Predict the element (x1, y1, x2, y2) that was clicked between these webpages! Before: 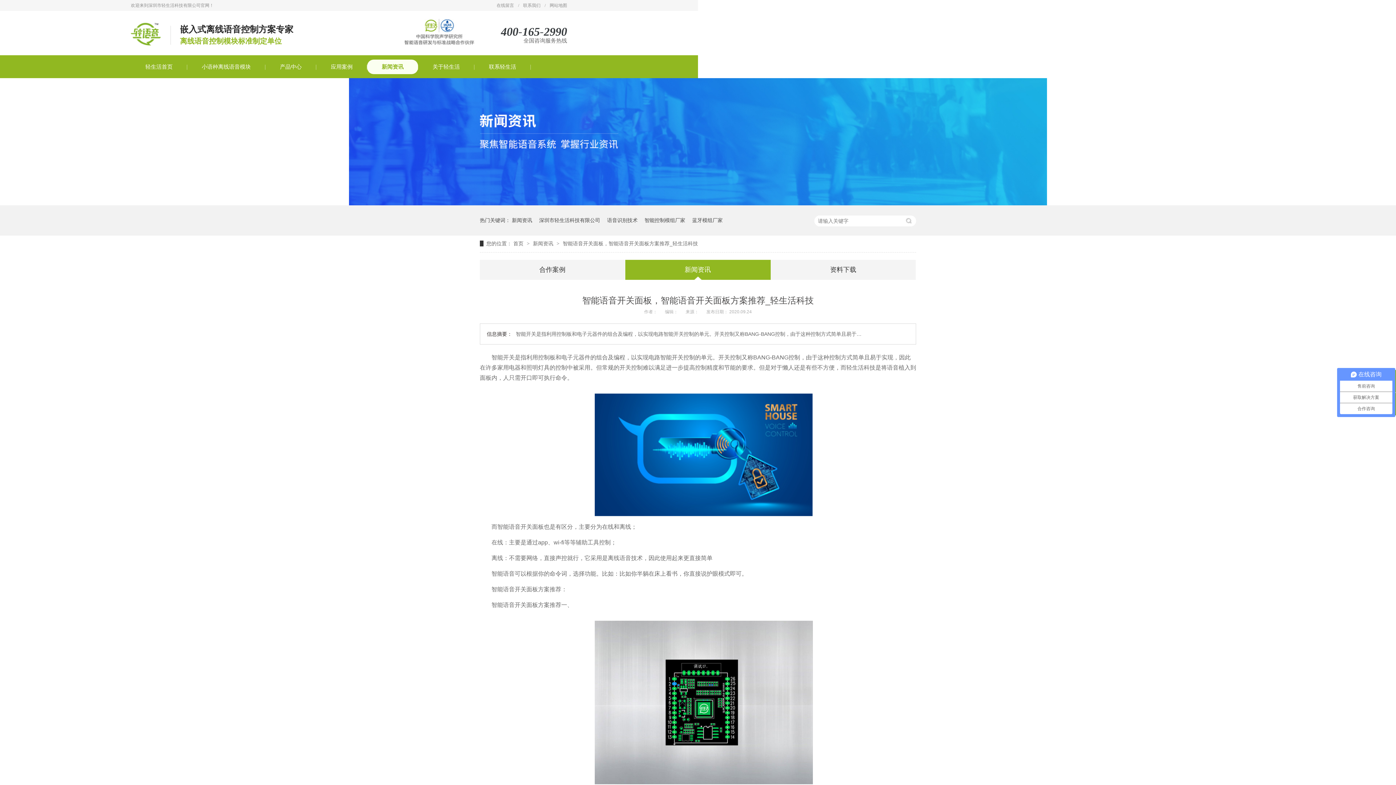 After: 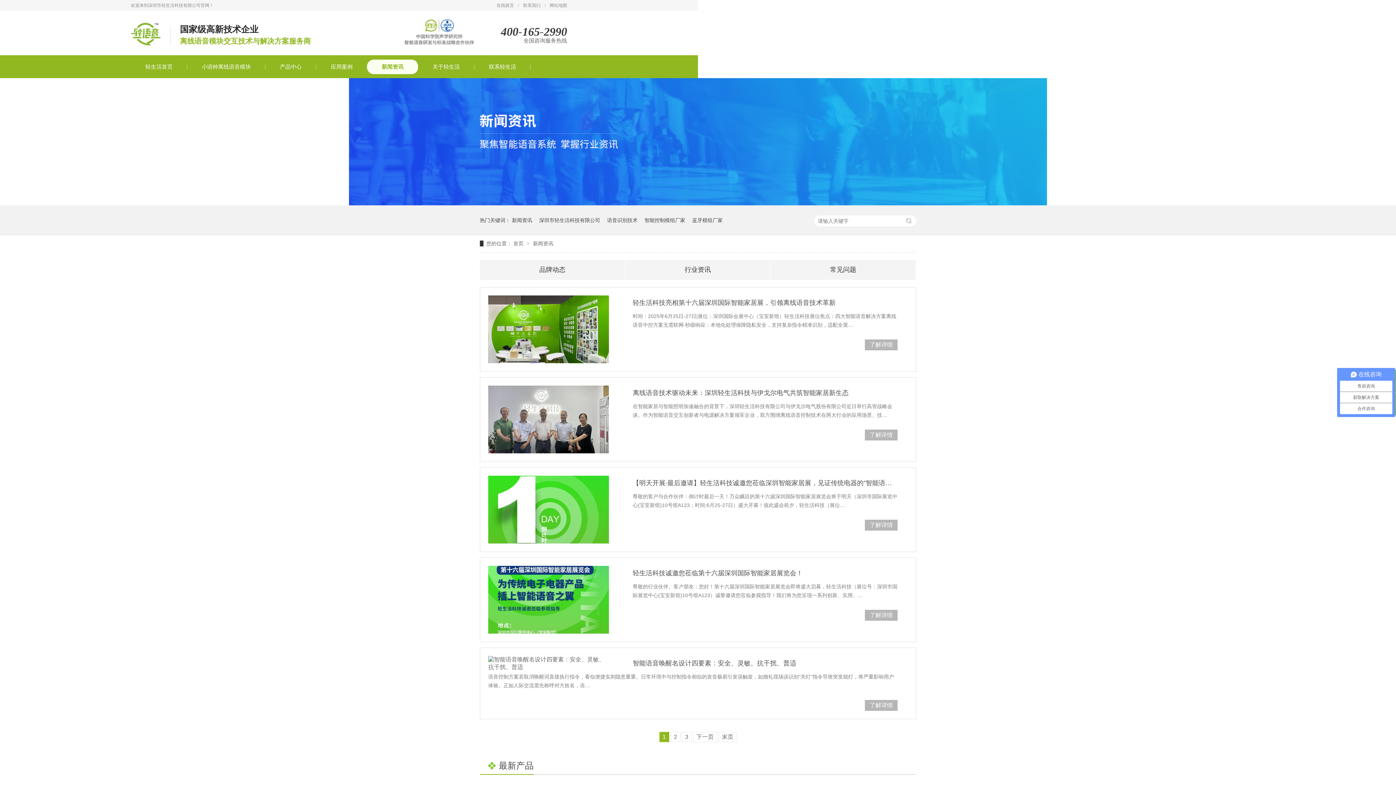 Action: label: 新闻资讯  bbox: (533, 240, 554, 246)